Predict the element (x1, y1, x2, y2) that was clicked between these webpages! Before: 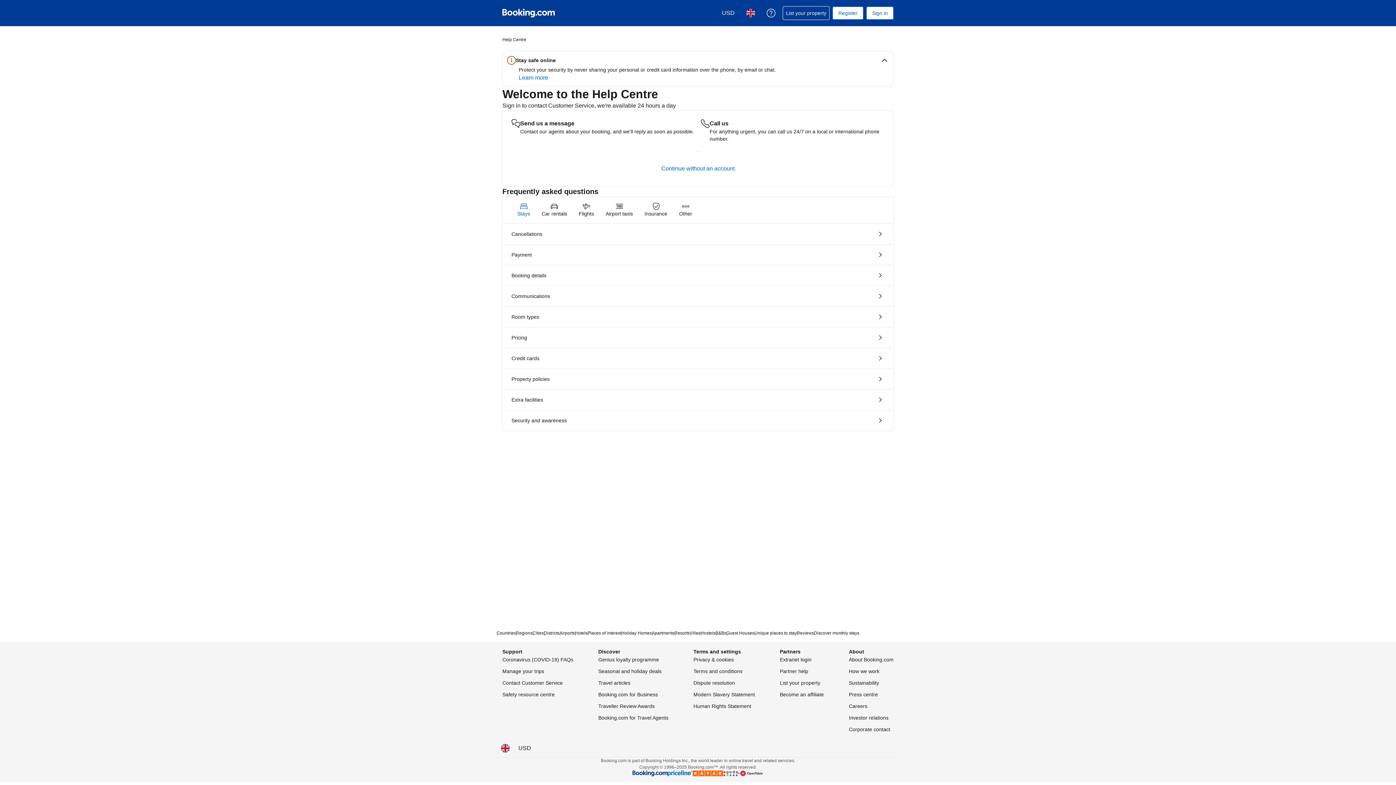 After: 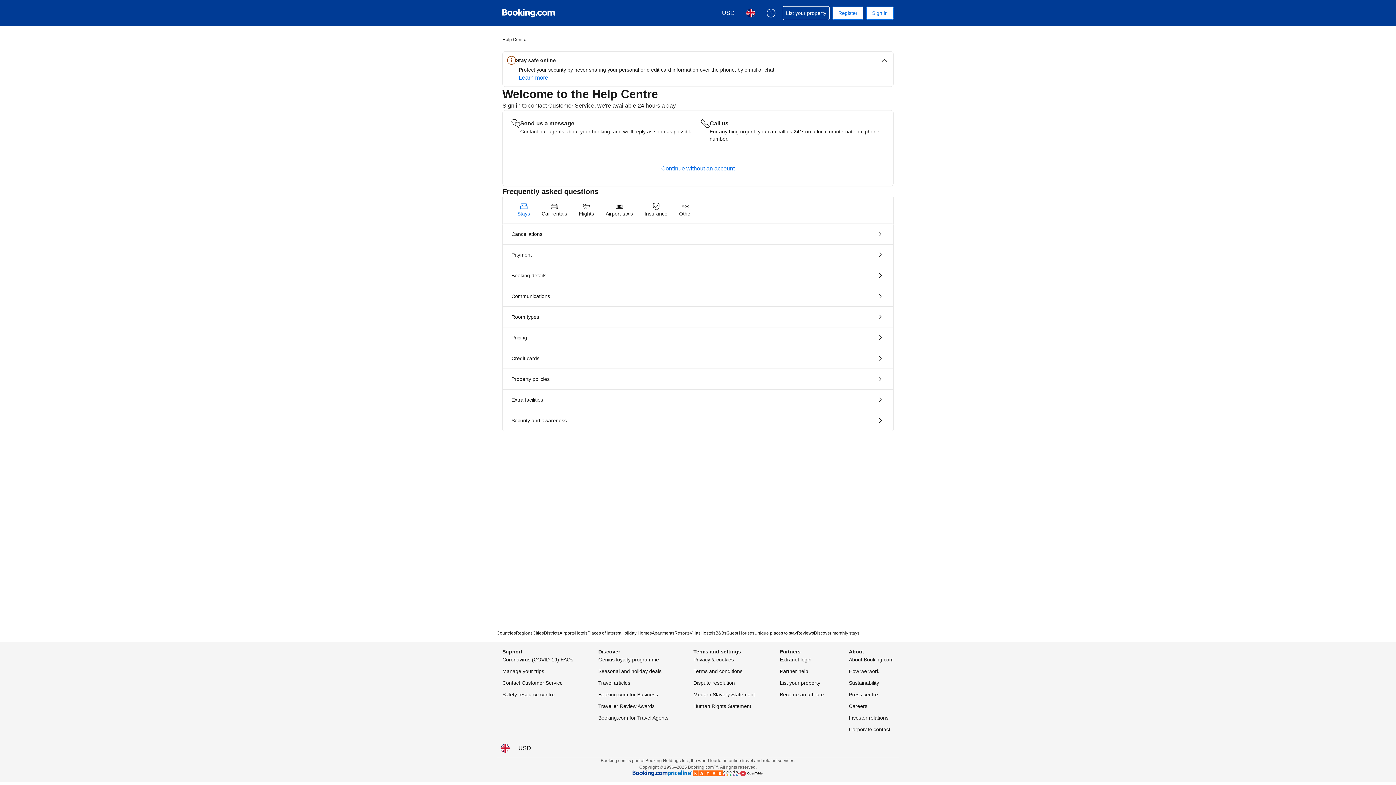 Action: bbox: (502, 667, 544, 676) label: Manage your trips